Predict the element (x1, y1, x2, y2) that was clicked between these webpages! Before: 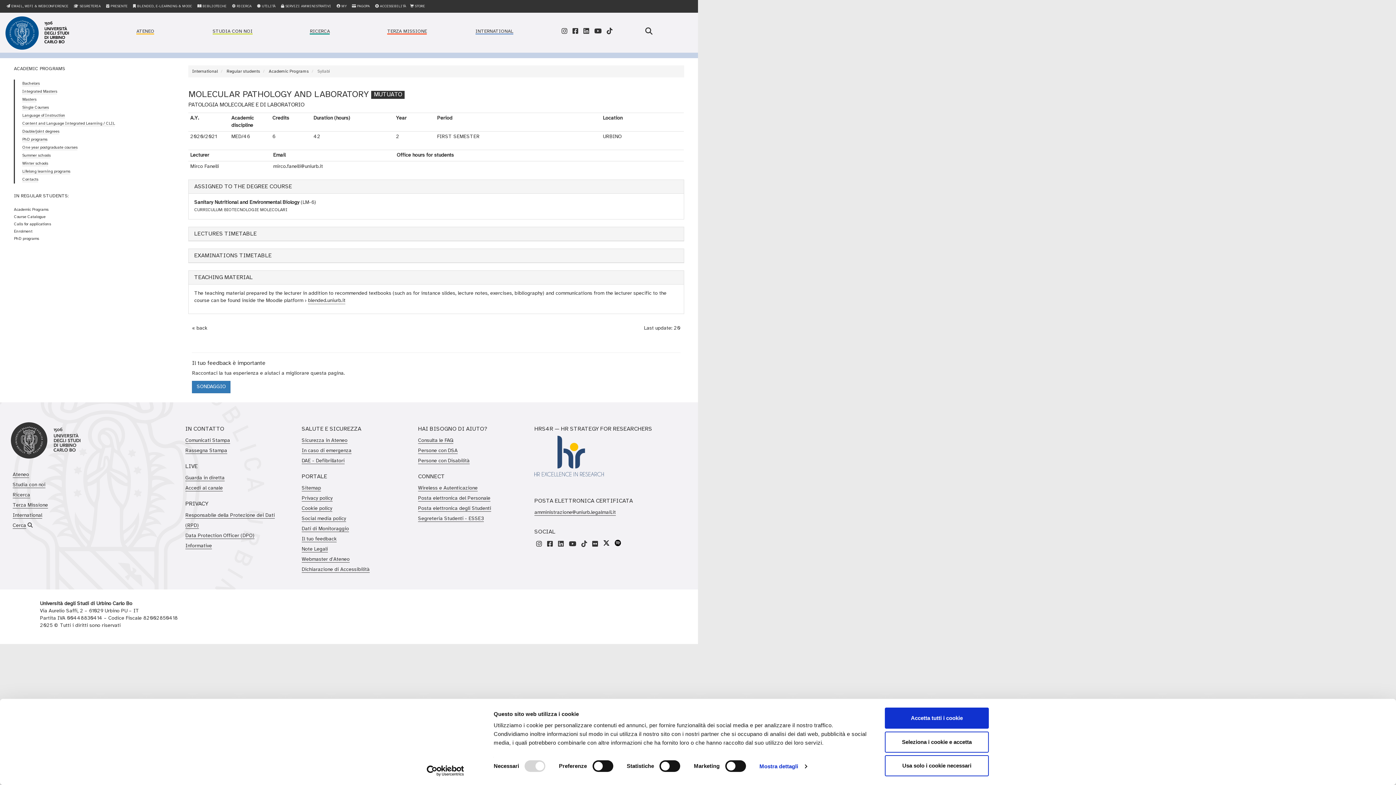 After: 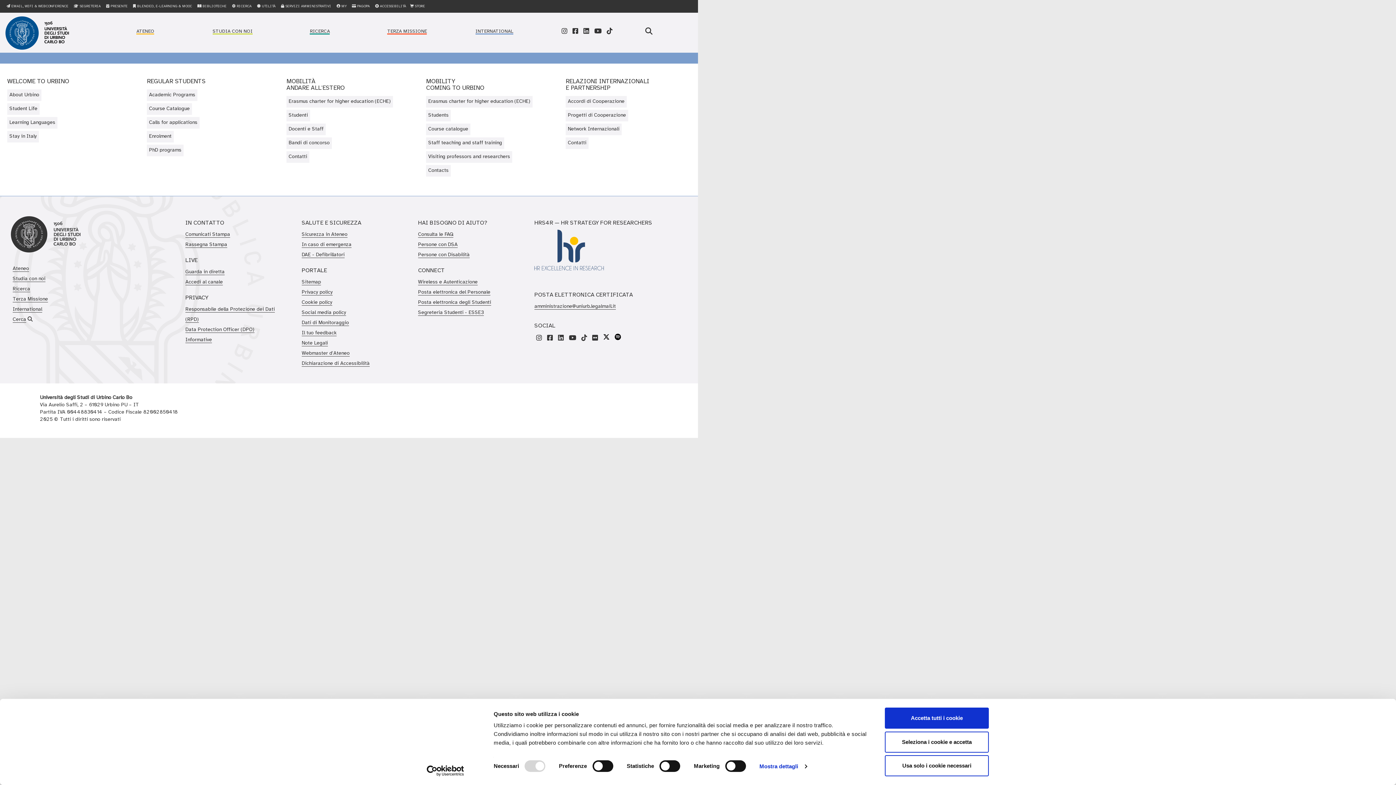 Action: bbox: (475, 29, 513, 34) label: INTERNATIONAL